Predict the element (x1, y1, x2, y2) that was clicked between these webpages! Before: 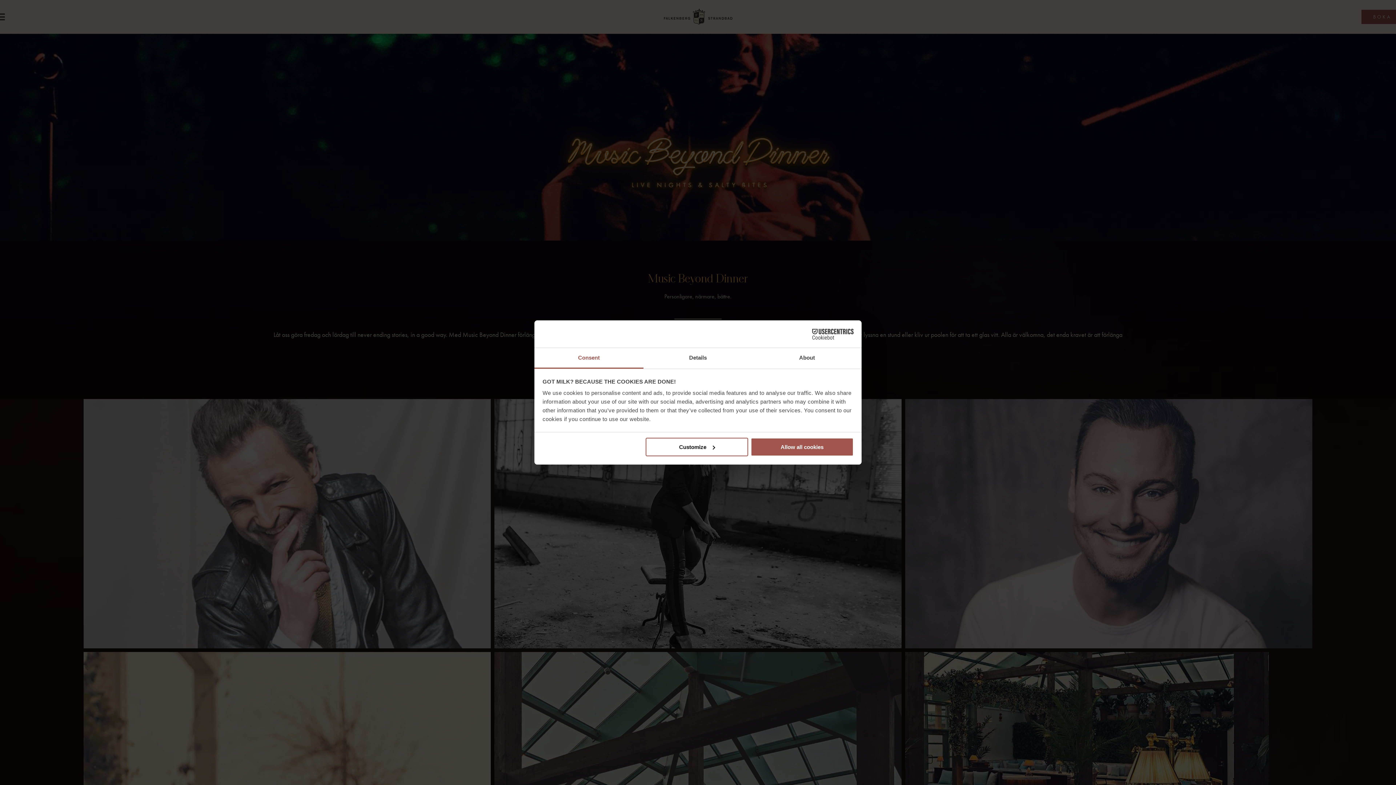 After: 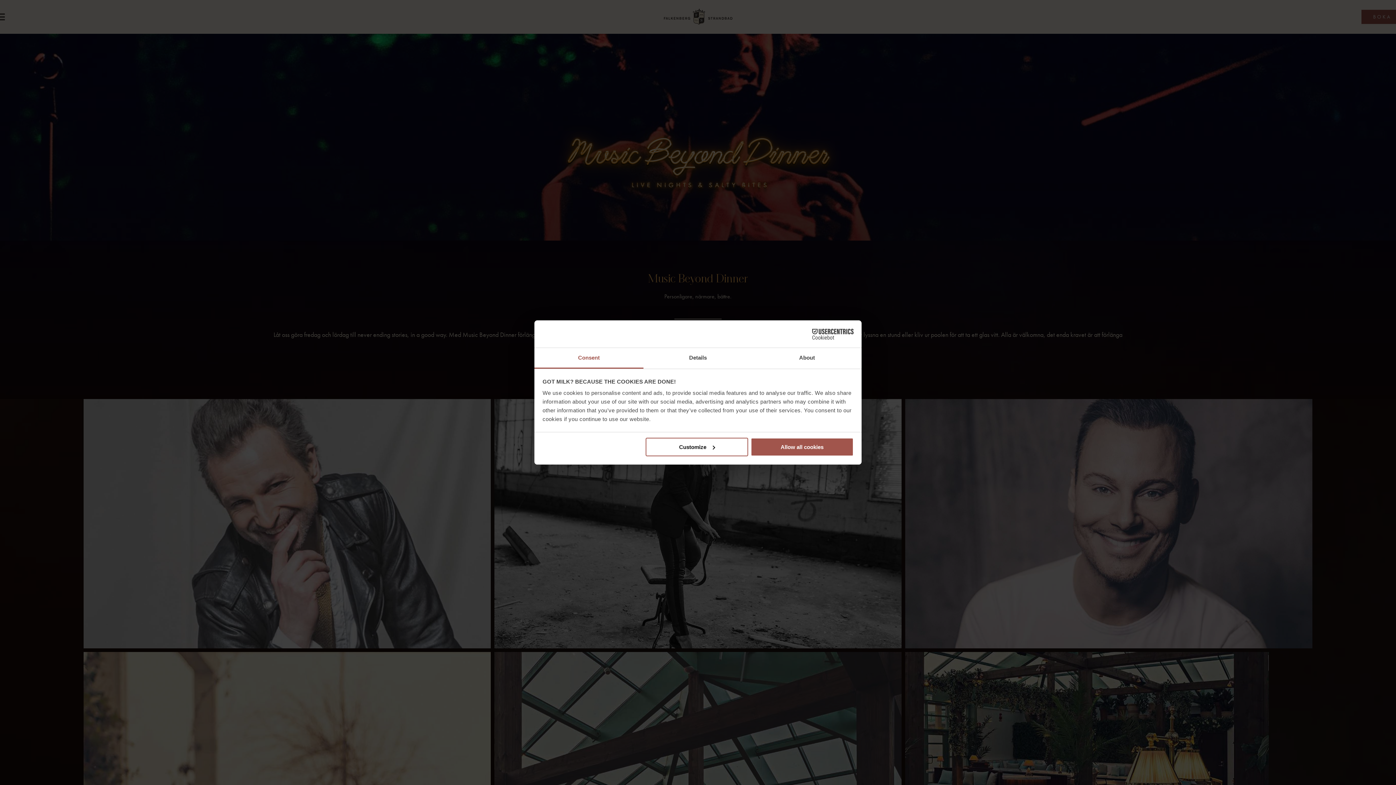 Action: label: Consent bbox: (534, 348, 643, 368)